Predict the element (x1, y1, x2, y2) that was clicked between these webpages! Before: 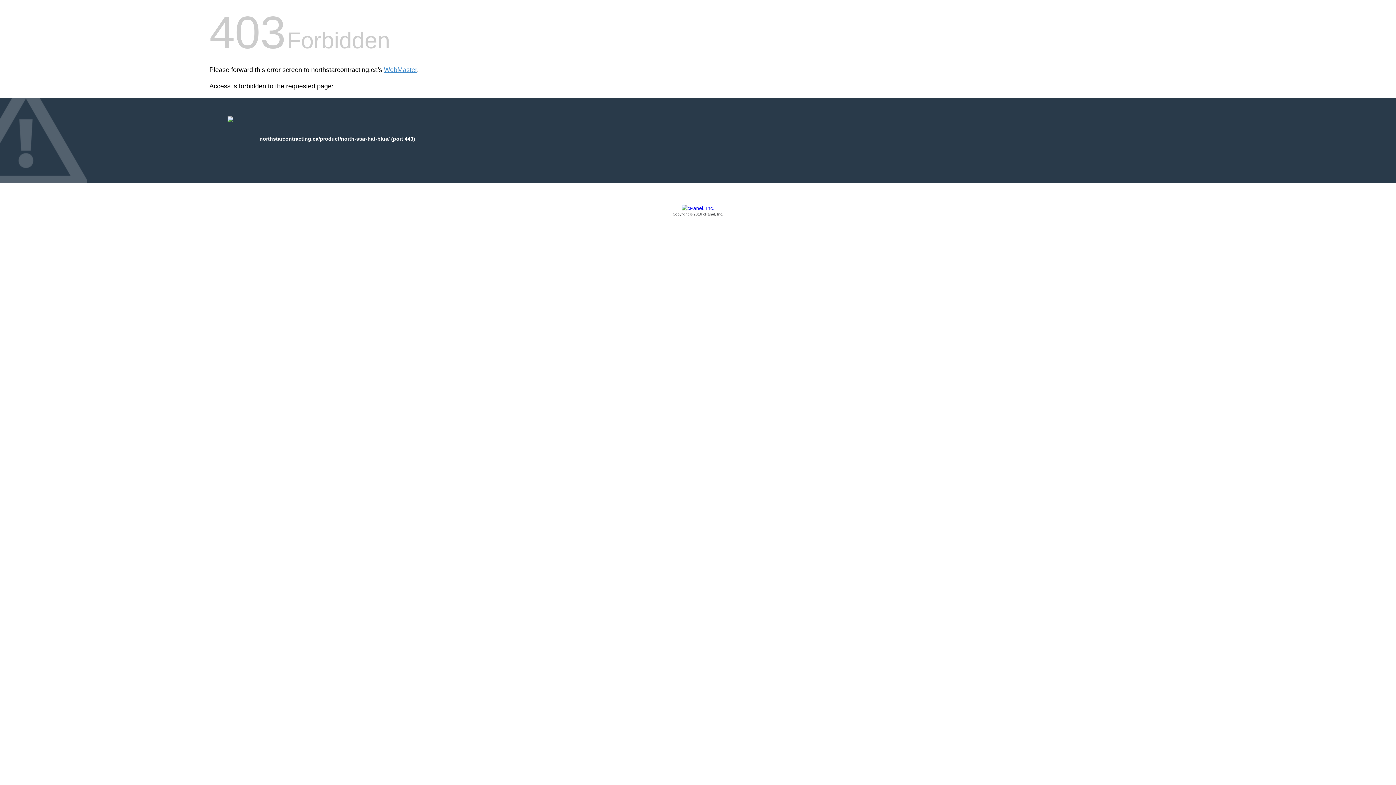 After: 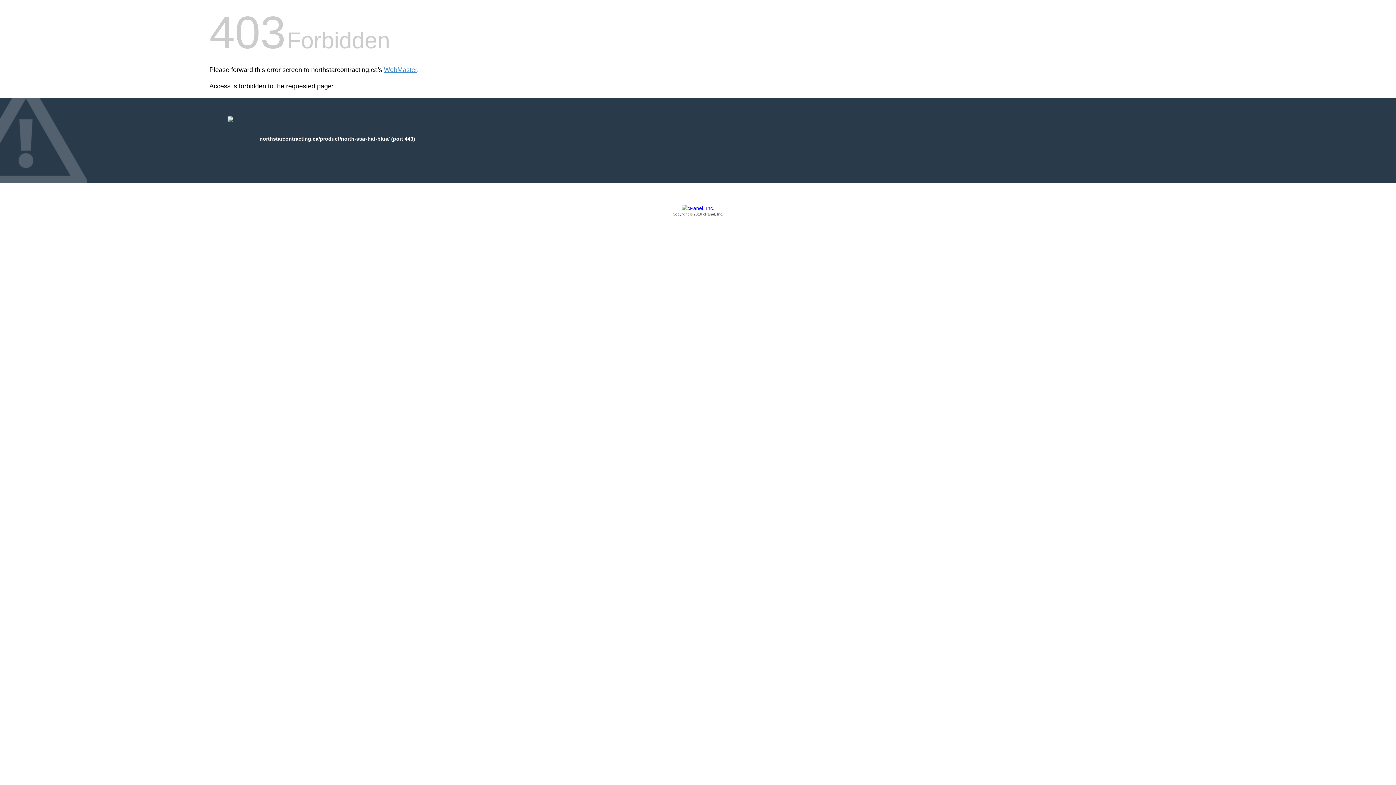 Action: bbox: (209, 205, 1186, 217) label: Copyright © 2016 cPanel, Inc.